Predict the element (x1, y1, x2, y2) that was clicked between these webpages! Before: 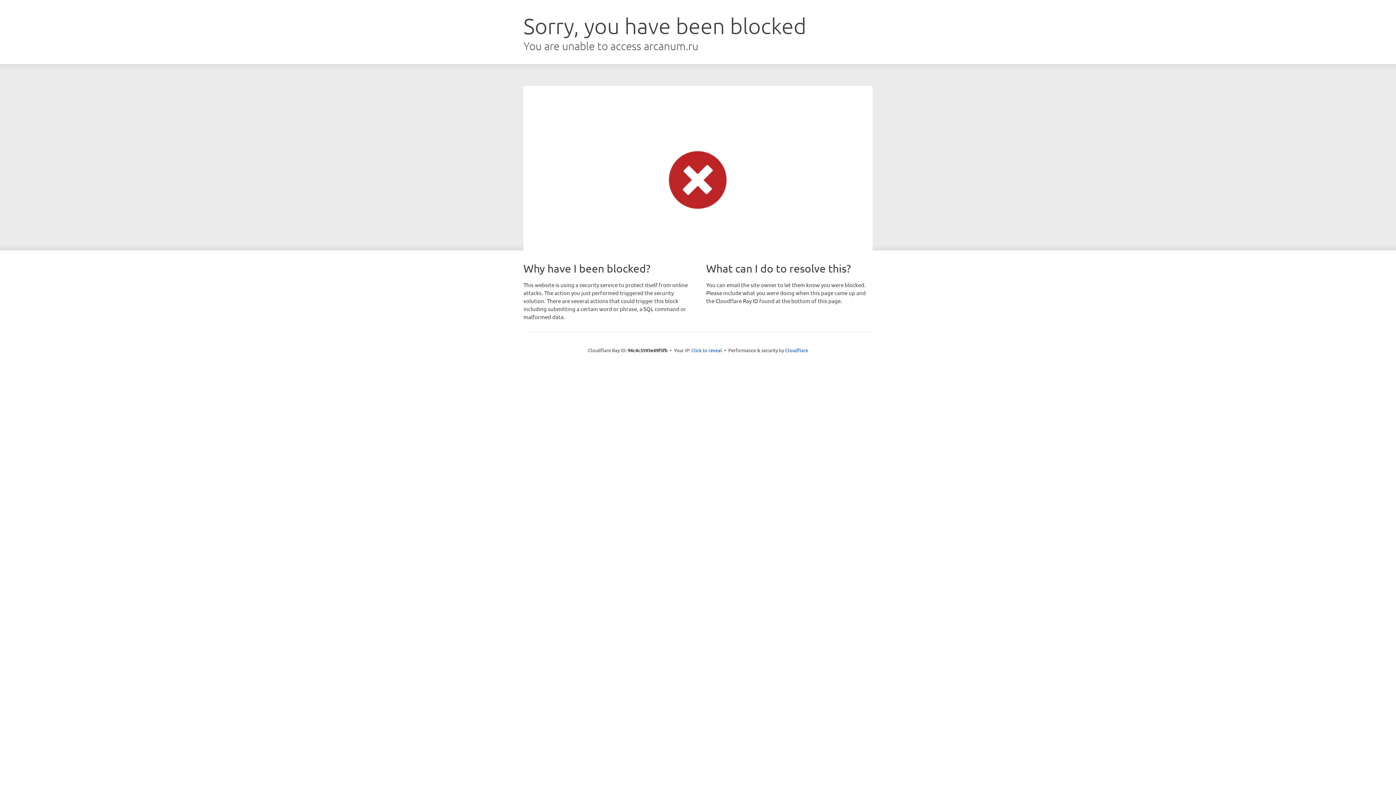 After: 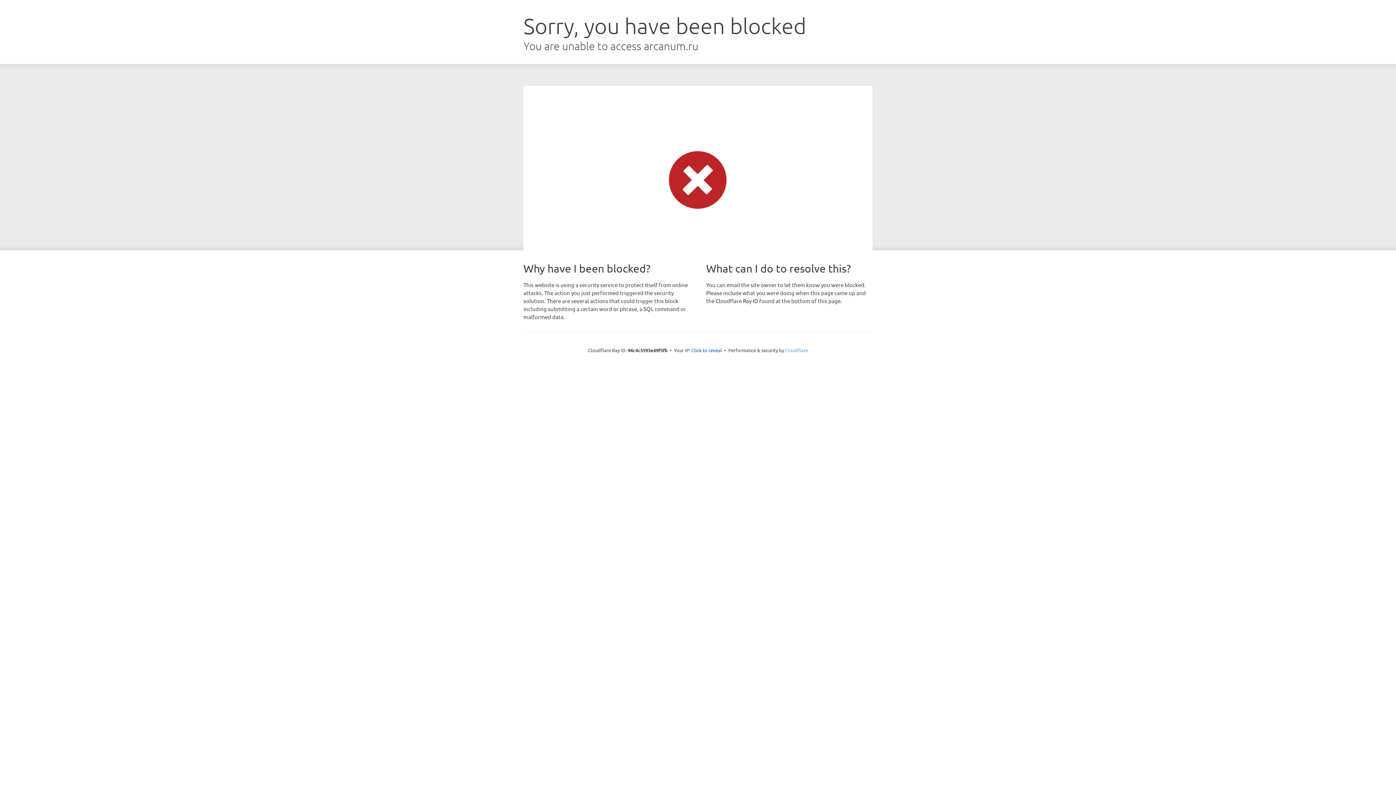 Action: label: Cloudflare bbox: (785, 347, 808, 353)